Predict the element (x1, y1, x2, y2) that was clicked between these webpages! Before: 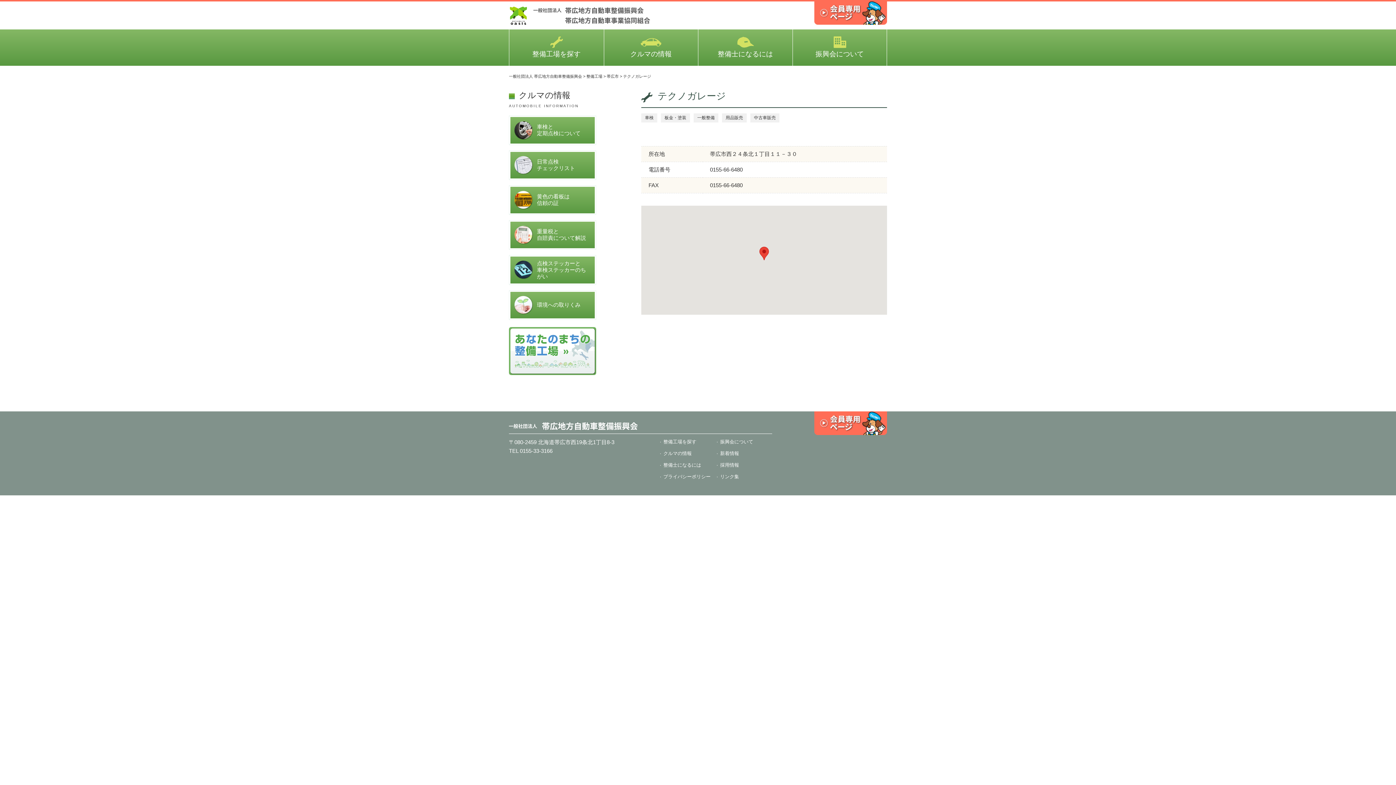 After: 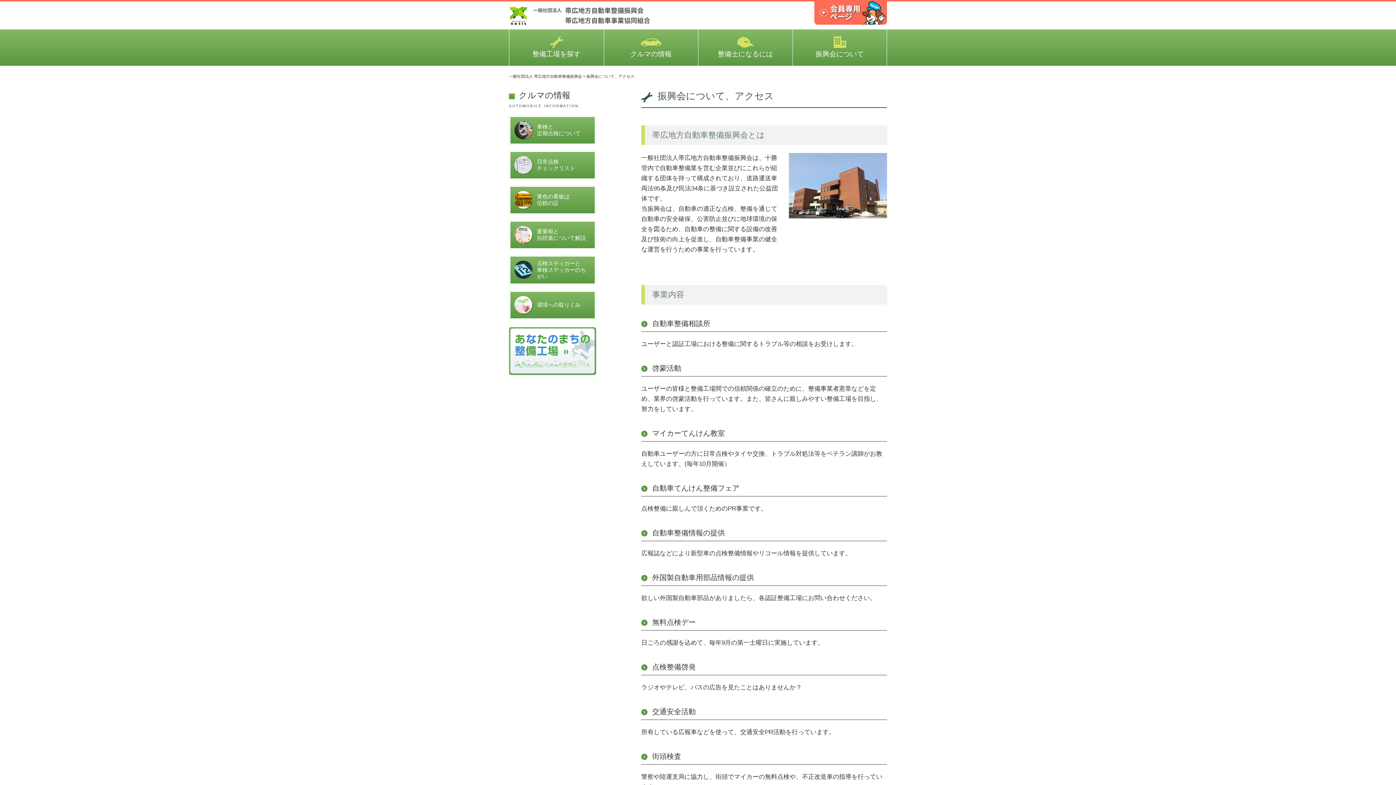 Action: bbox: (792, 29, 886, 65) label: 振興会について